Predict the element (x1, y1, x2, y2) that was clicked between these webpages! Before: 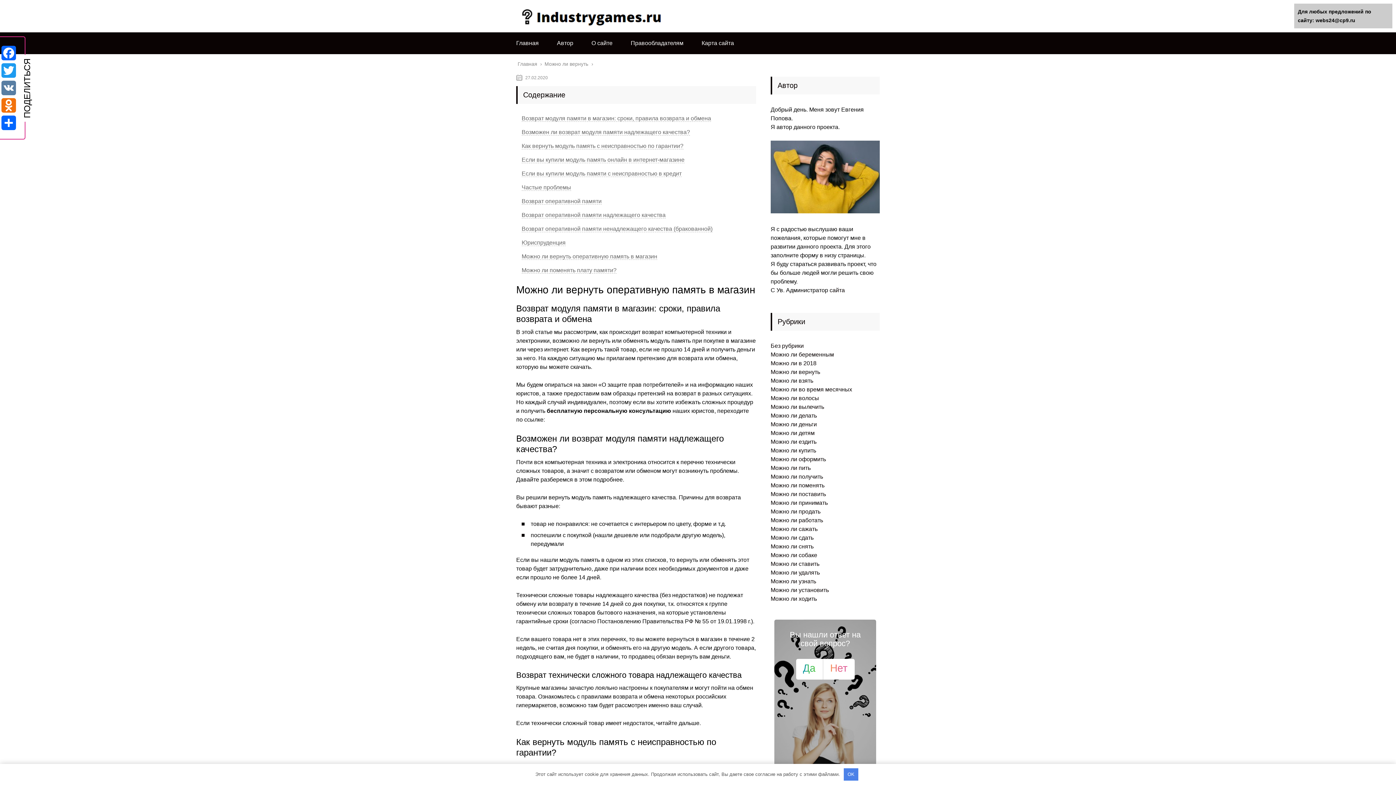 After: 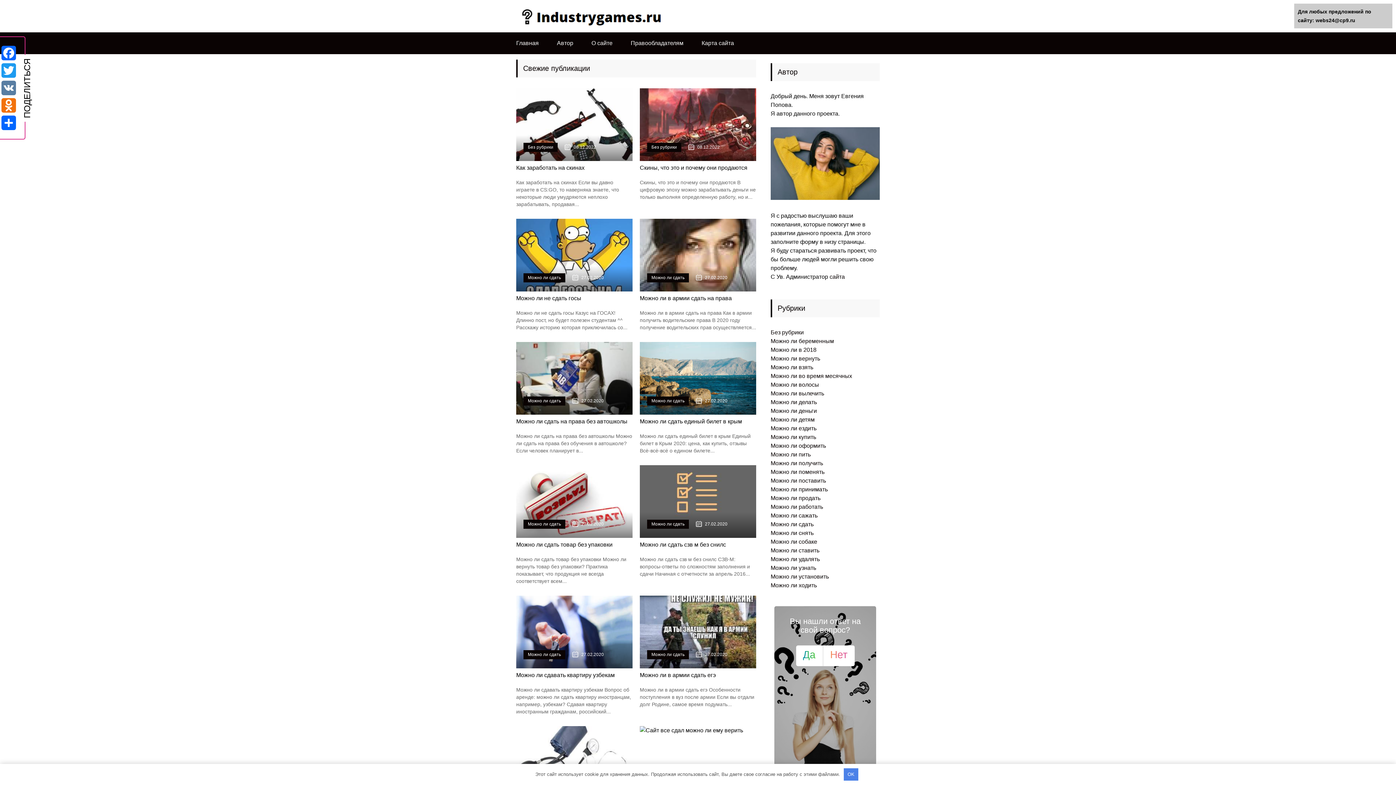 Action: bbox: (770, 569, 820, 576) label: Можно ли удалять